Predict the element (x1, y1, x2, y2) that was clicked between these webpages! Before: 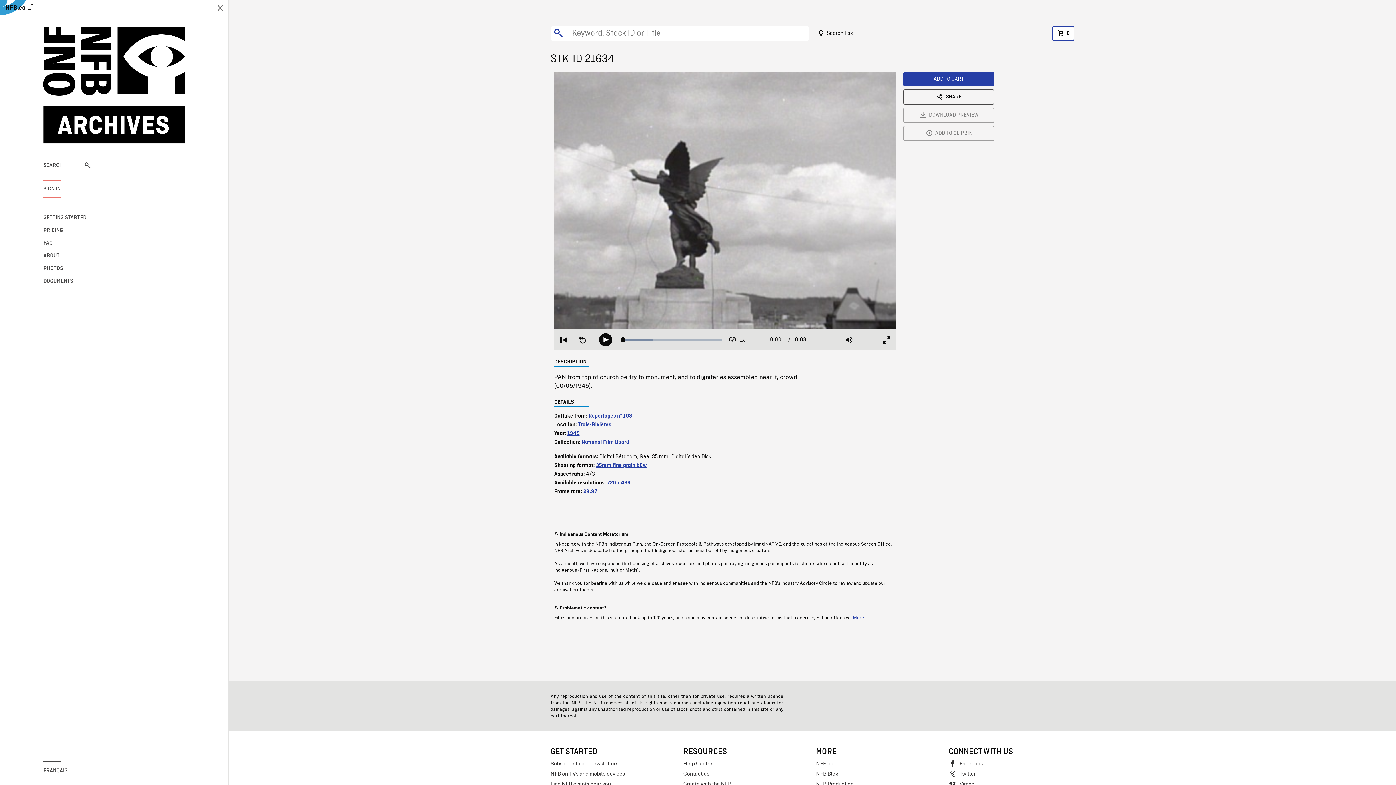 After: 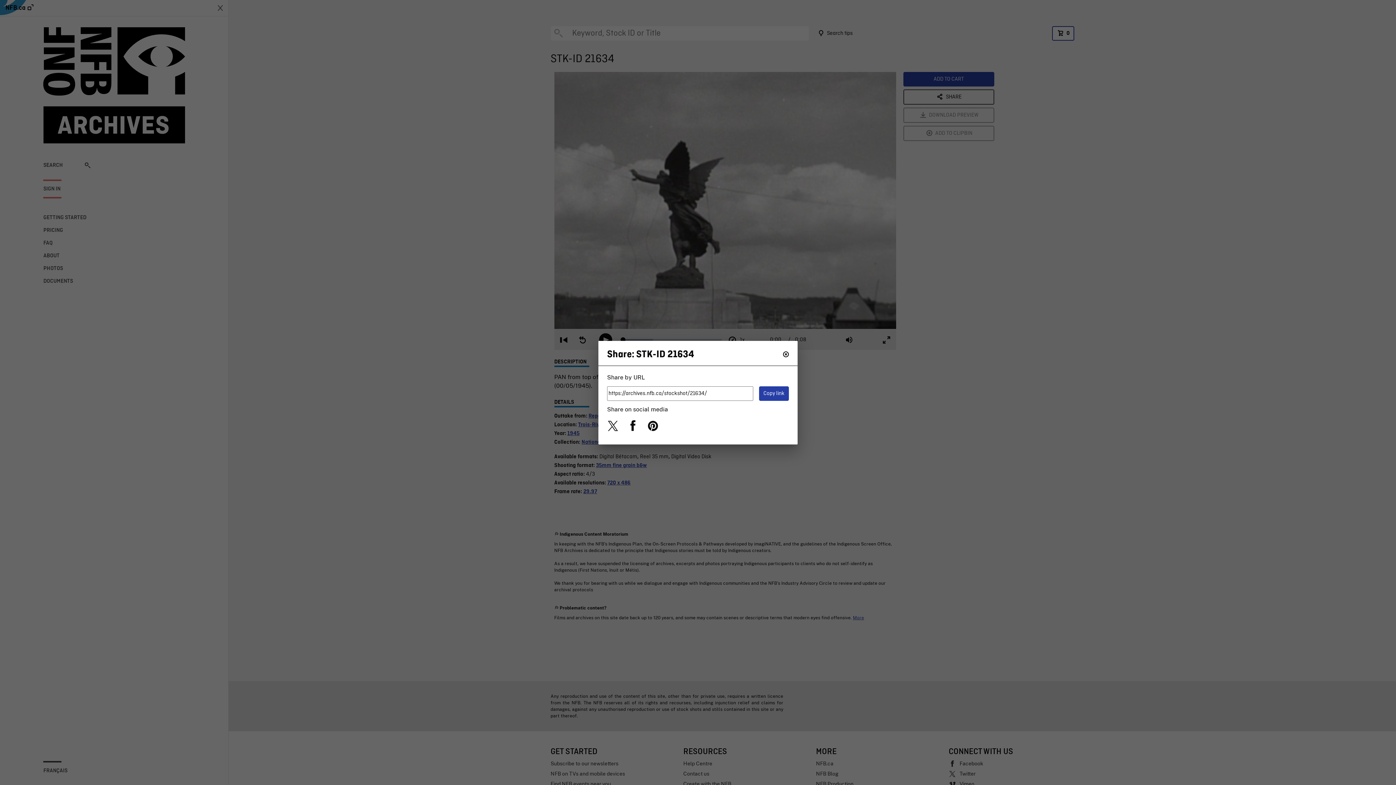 Action: bbox: (903, 89, 994, 104) label: SHARE